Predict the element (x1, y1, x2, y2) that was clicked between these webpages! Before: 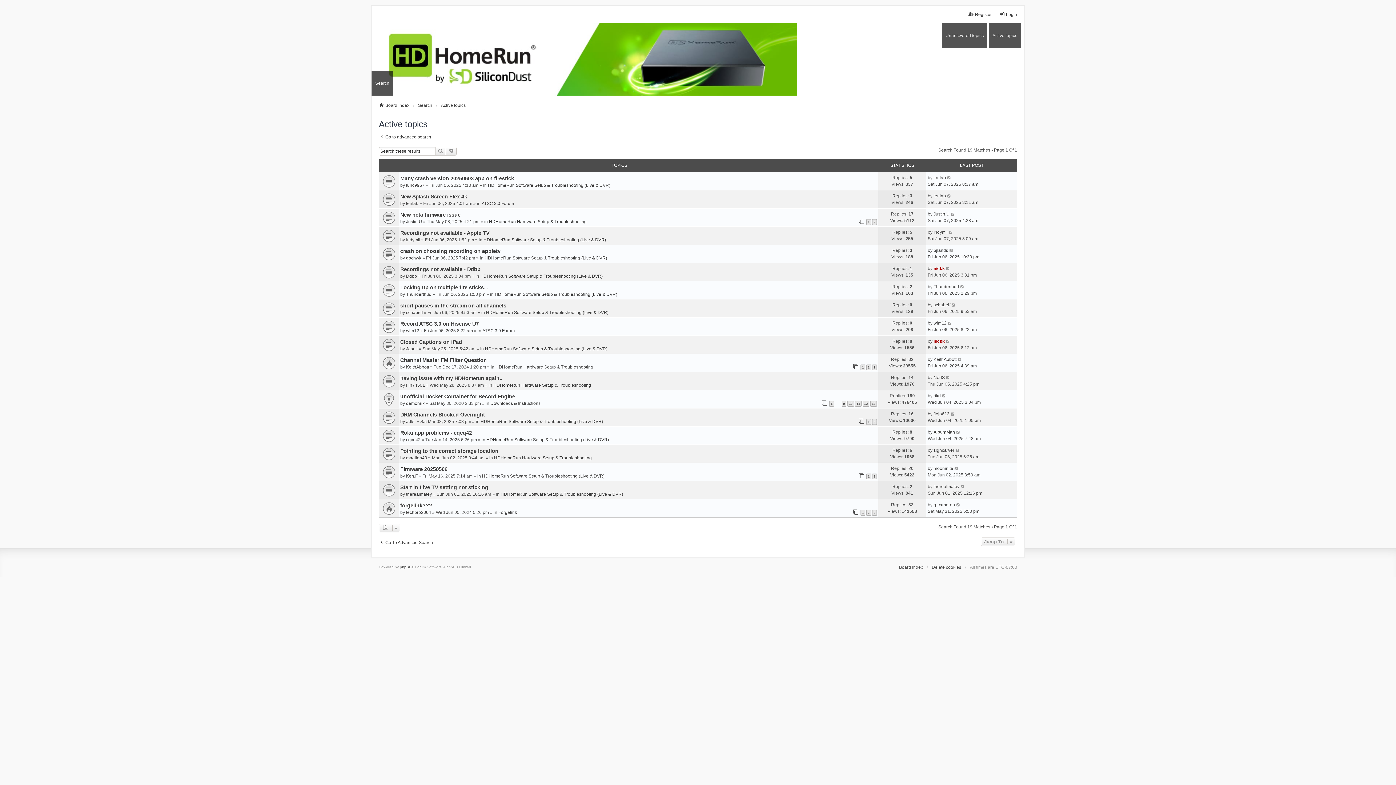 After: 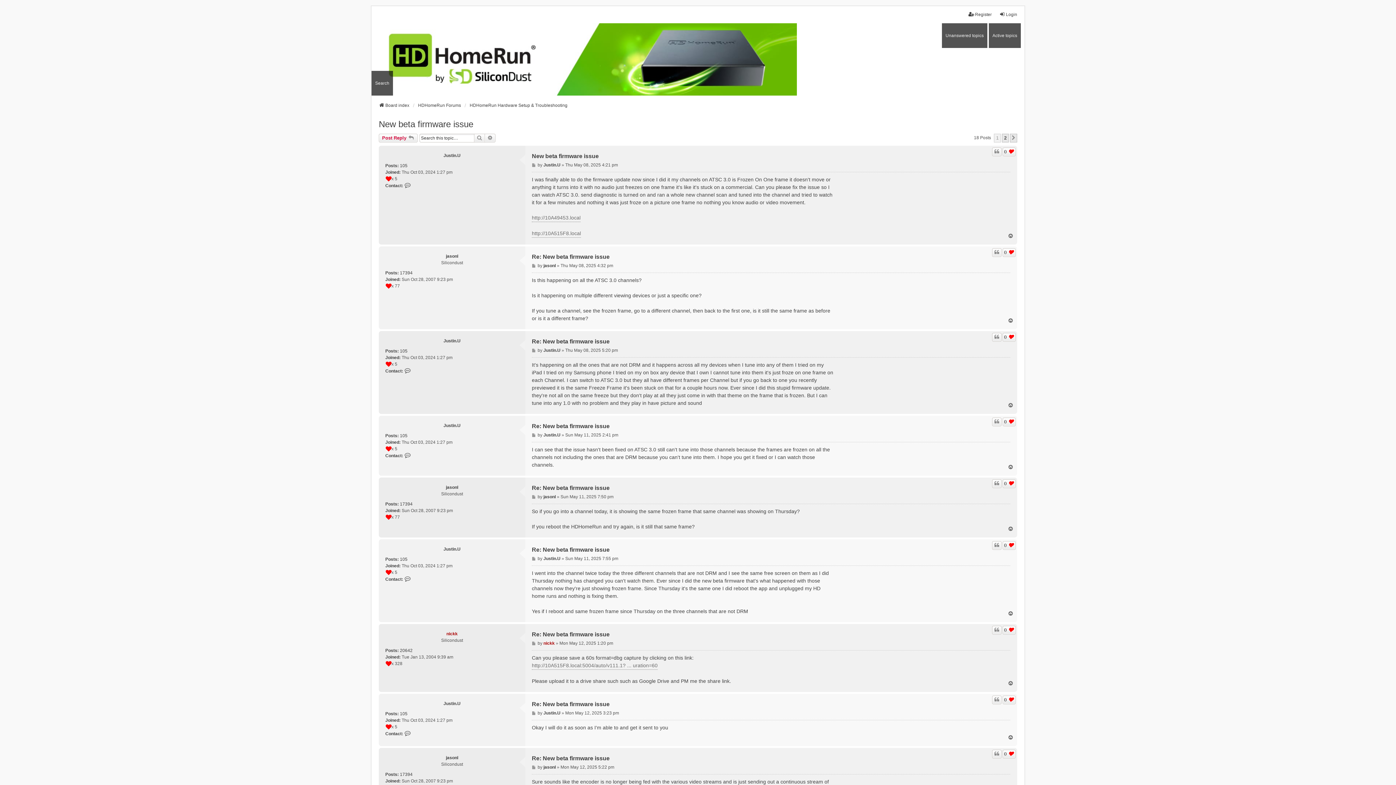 Action: bbox: (866, 219, 871, 225) label: 1